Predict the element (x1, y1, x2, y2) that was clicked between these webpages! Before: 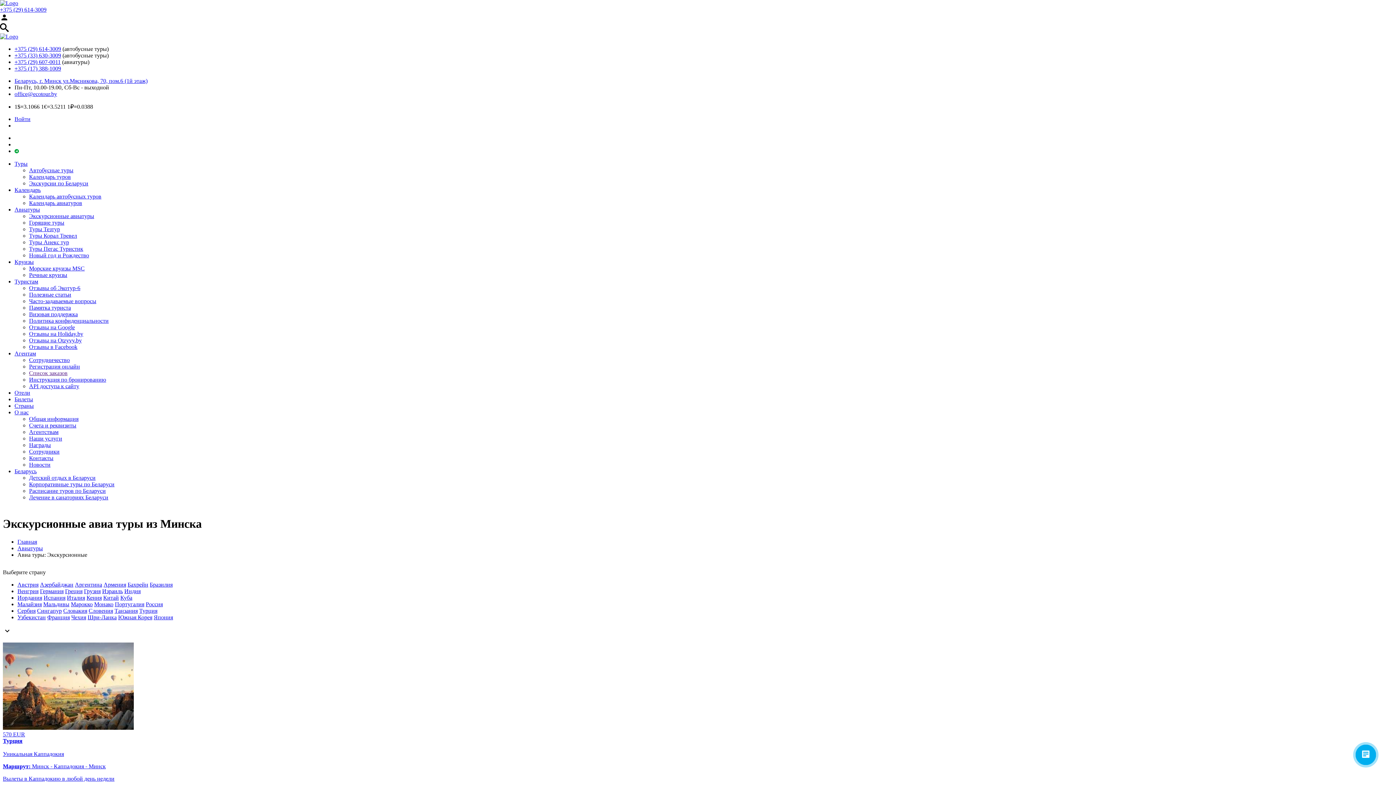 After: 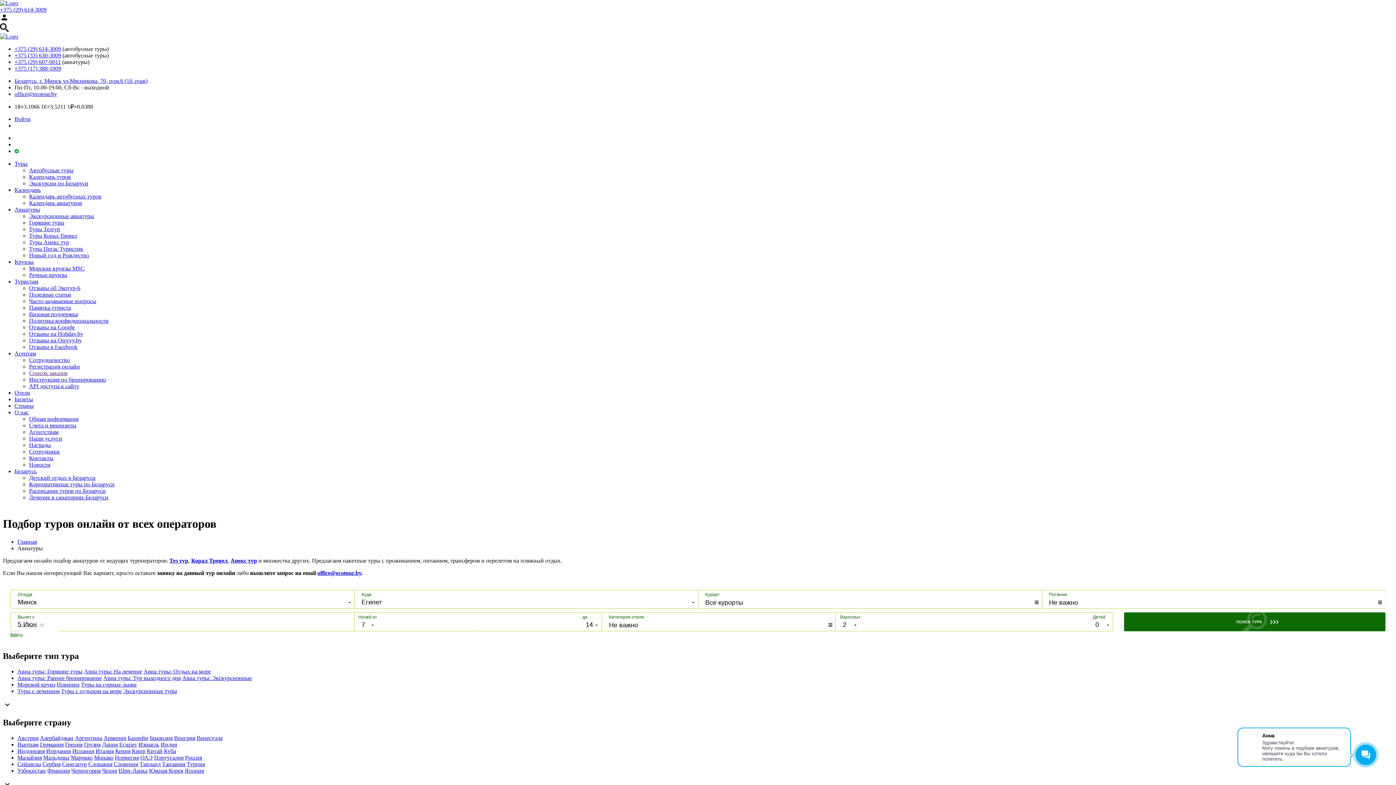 Action: label: Авиатуры bbox: (14, 206, 40, 212)